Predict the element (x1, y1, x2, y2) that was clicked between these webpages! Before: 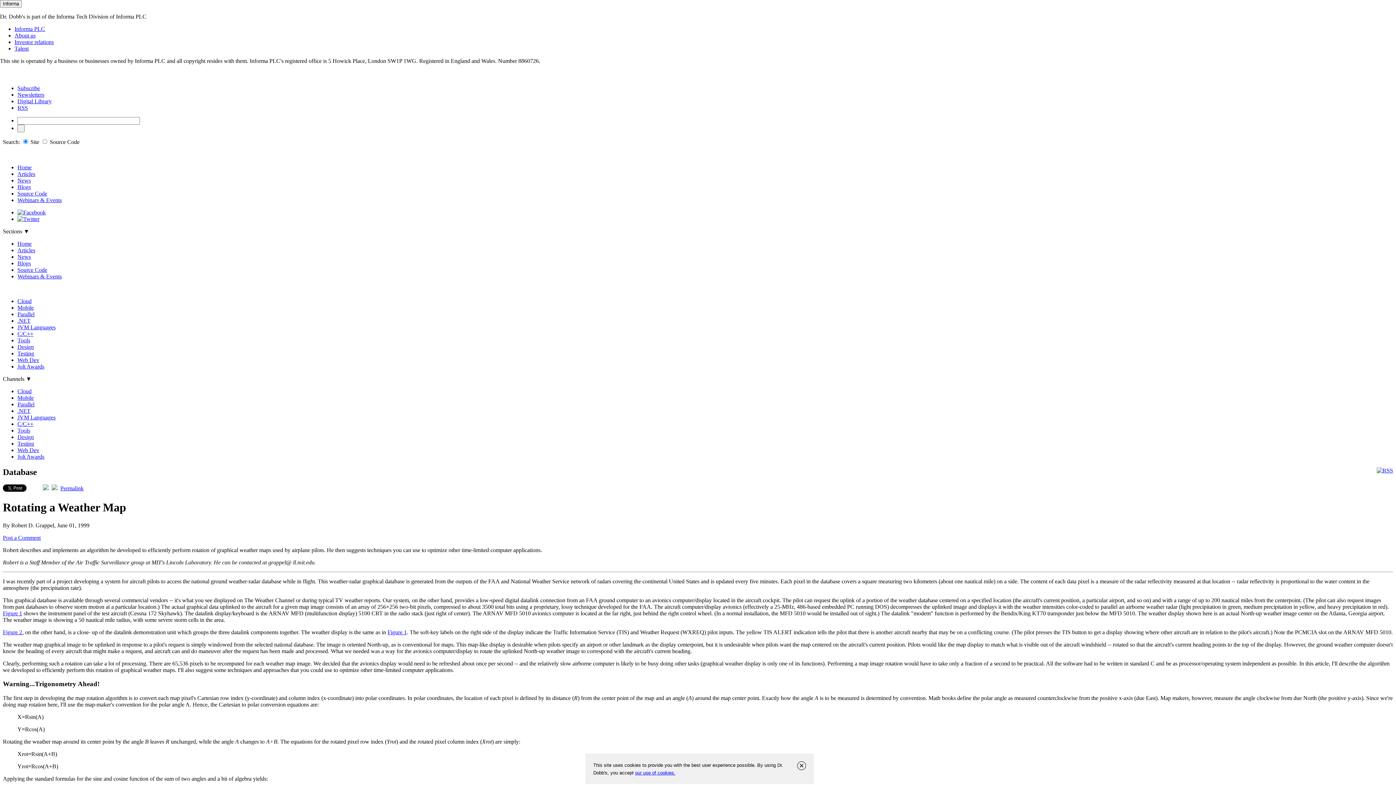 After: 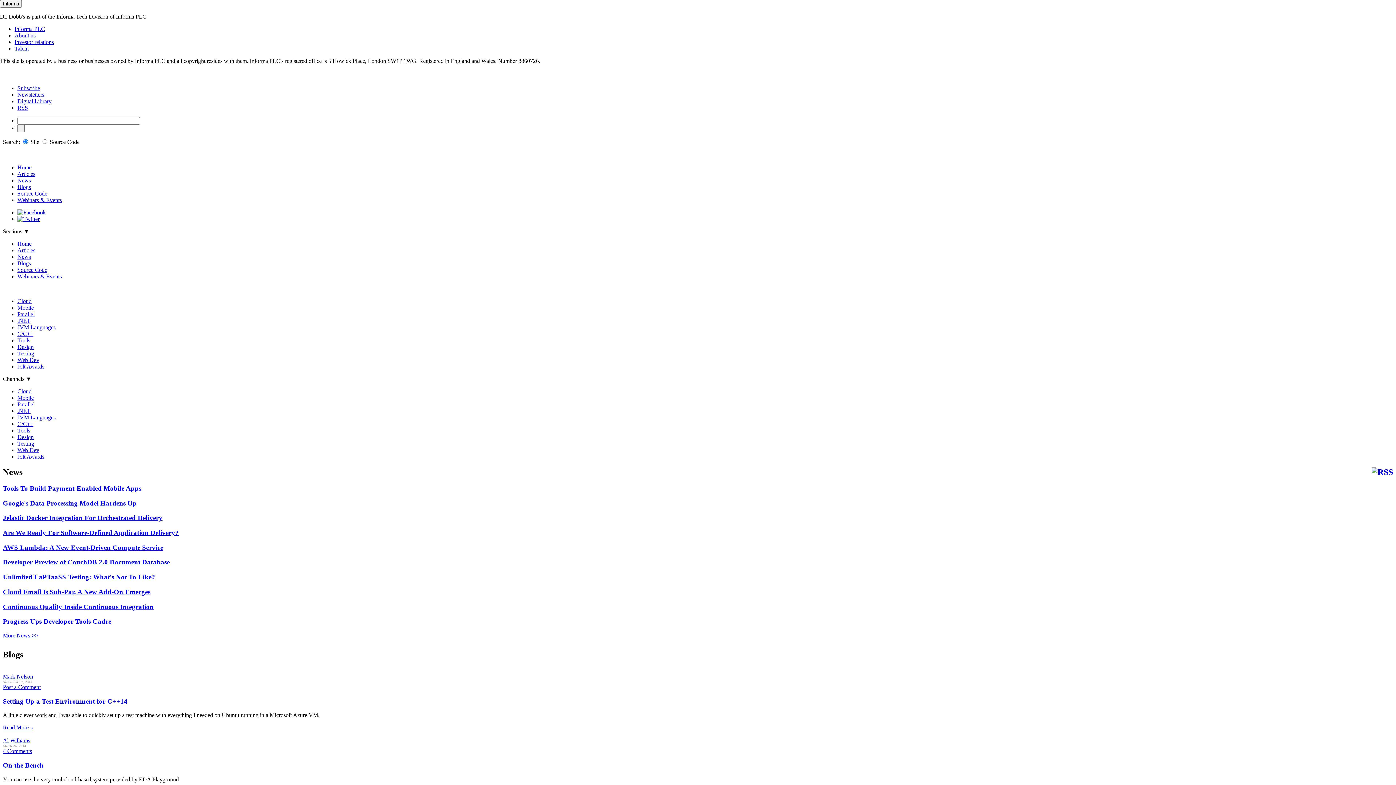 Action: label: Cloud bbox: (17, 298, 31, 304)